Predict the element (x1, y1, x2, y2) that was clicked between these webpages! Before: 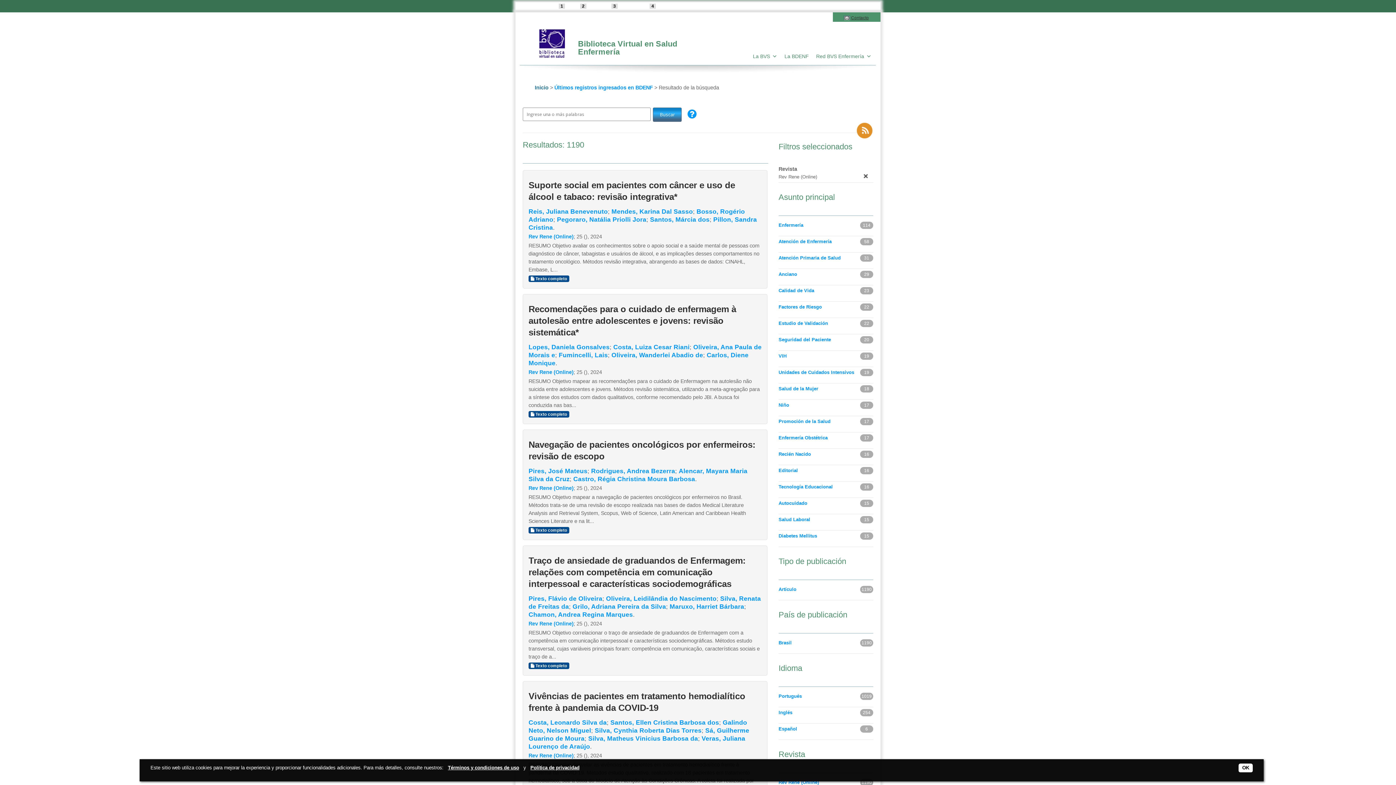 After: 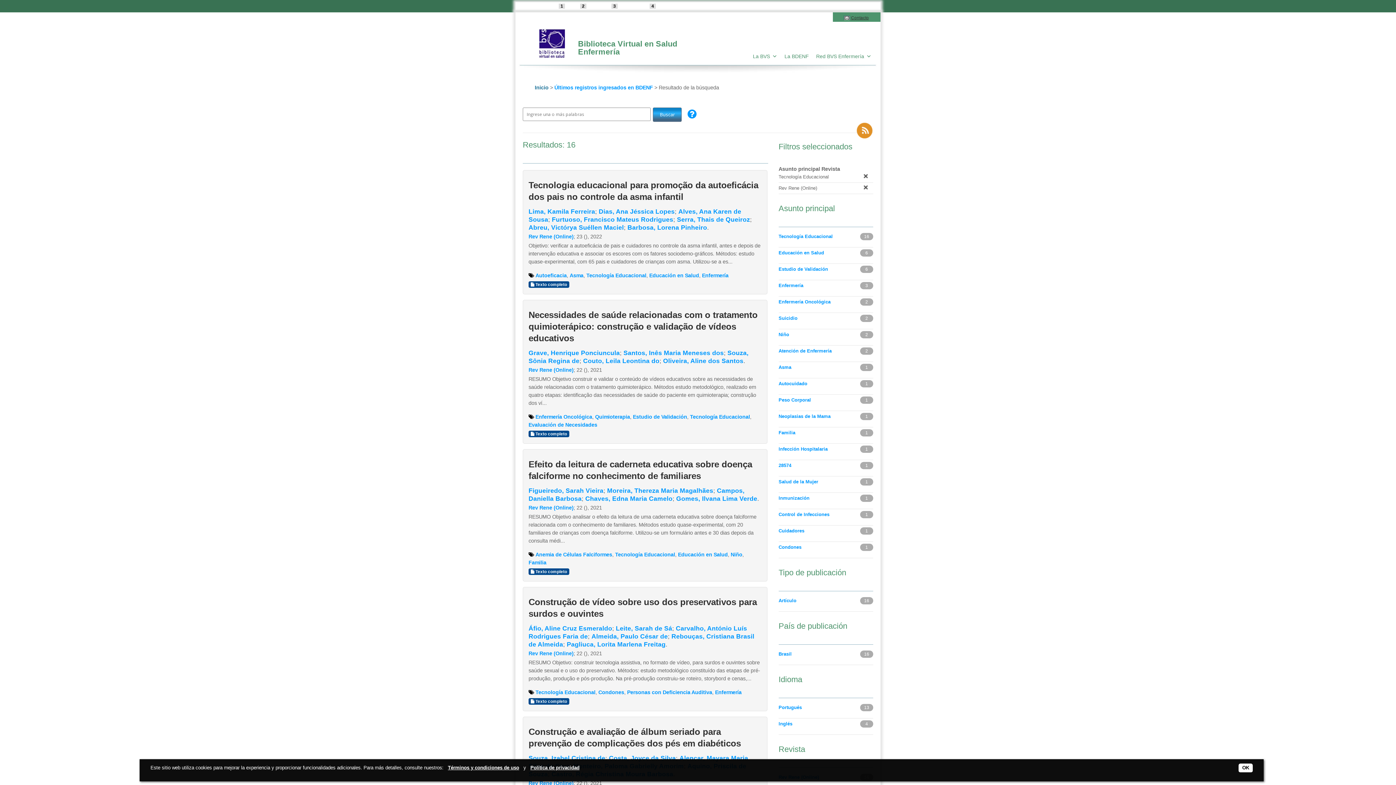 Action: label: Tecnología Educacional bbox: (778, 483, 859, 491)